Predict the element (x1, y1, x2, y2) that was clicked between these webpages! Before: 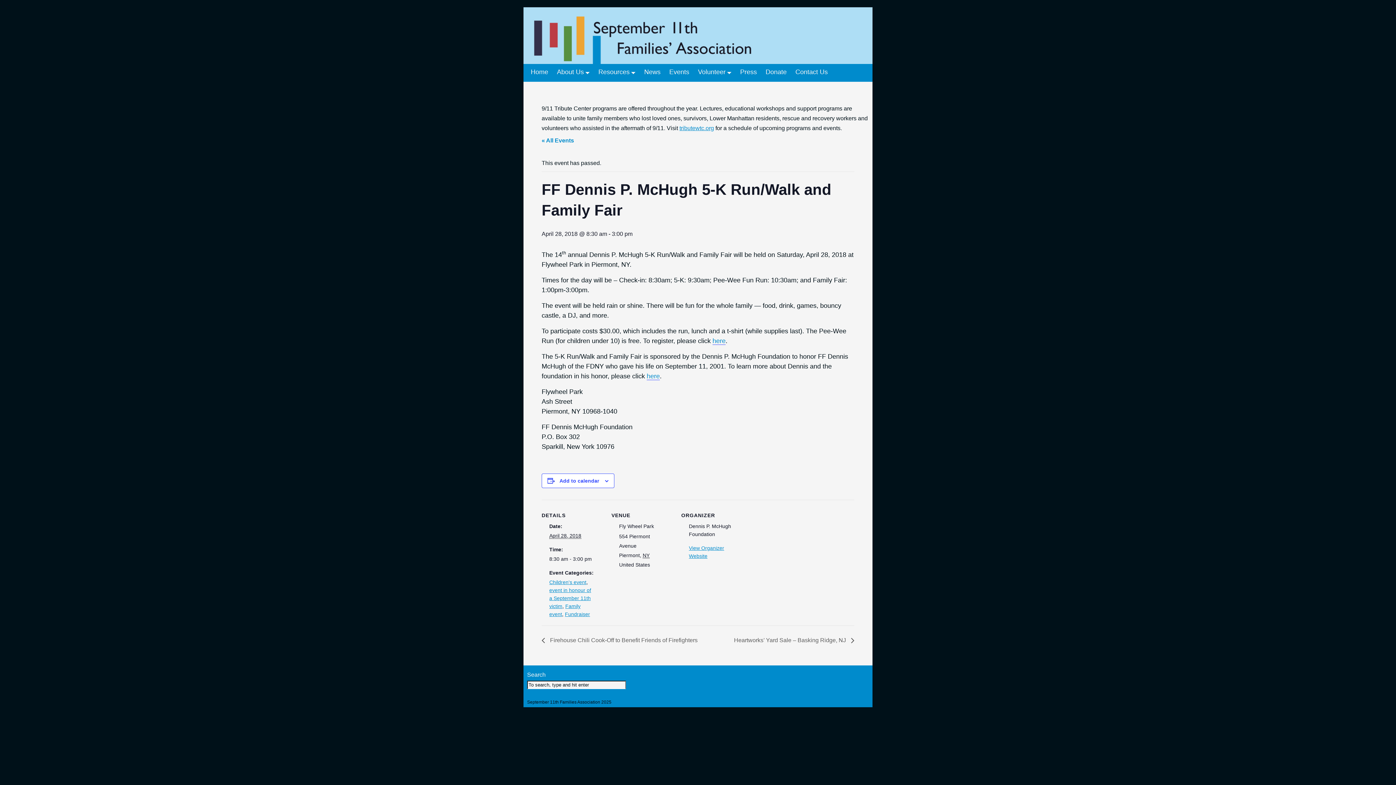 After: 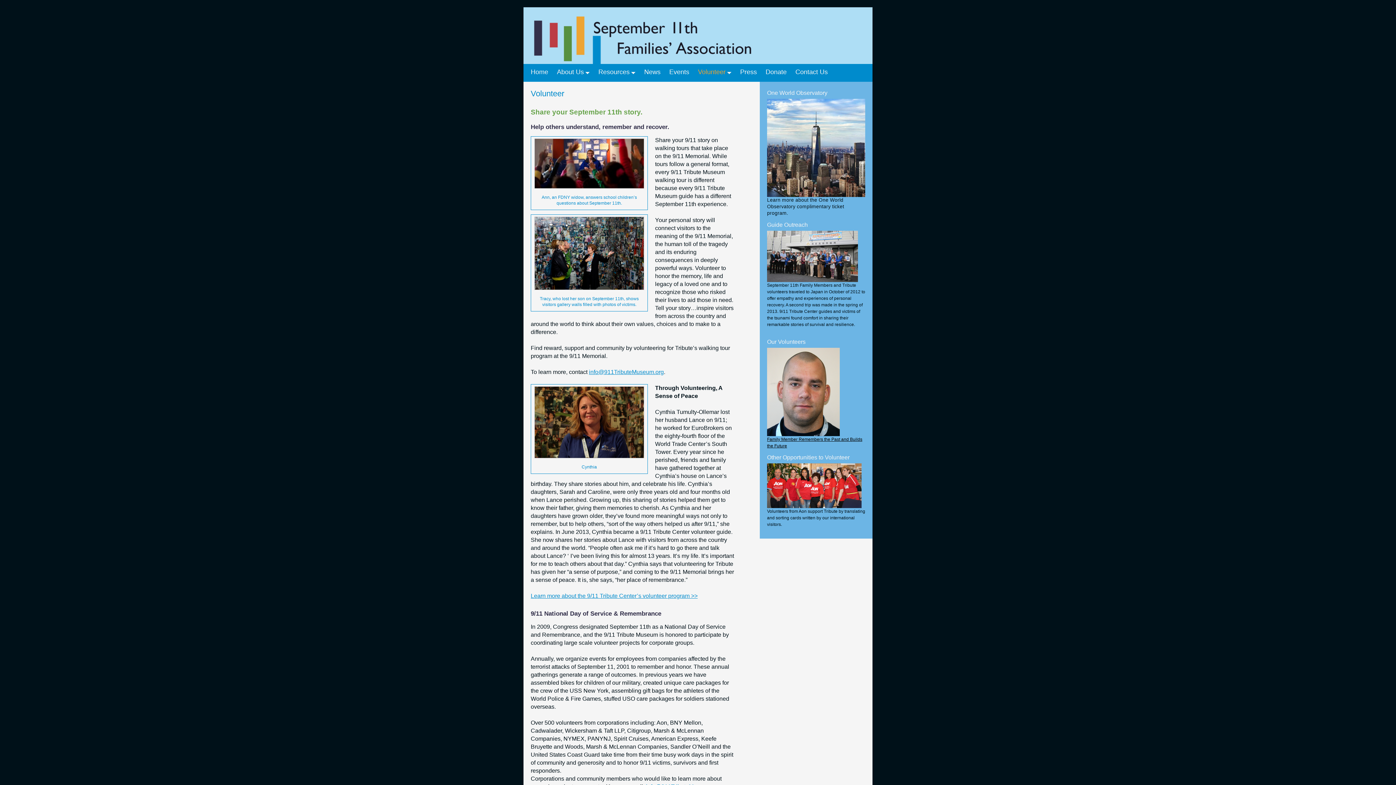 Action: bbox: (698, 68, 731, 76) label: Volunteer»